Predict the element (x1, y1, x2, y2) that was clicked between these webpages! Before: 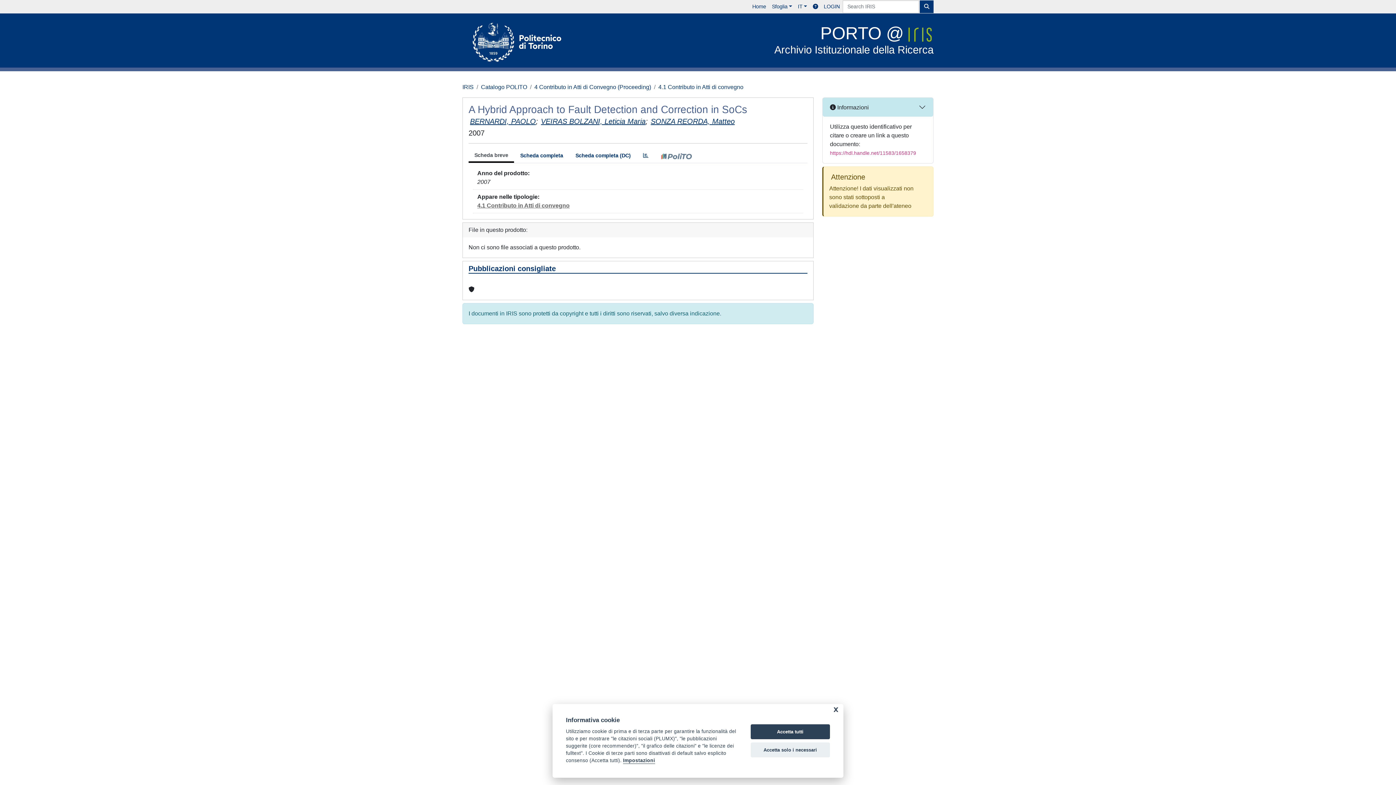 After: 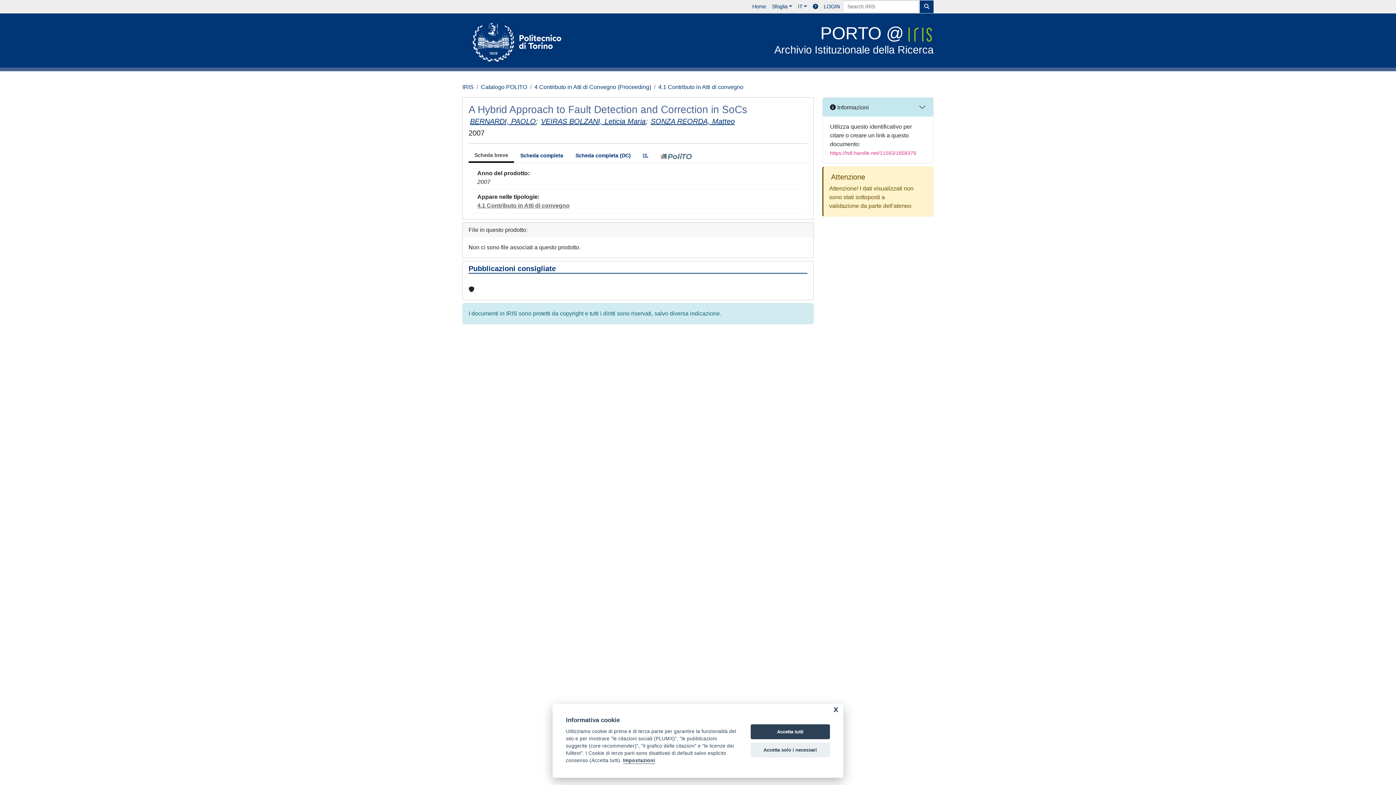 Action: bbox: (810, 0, 821, 13)